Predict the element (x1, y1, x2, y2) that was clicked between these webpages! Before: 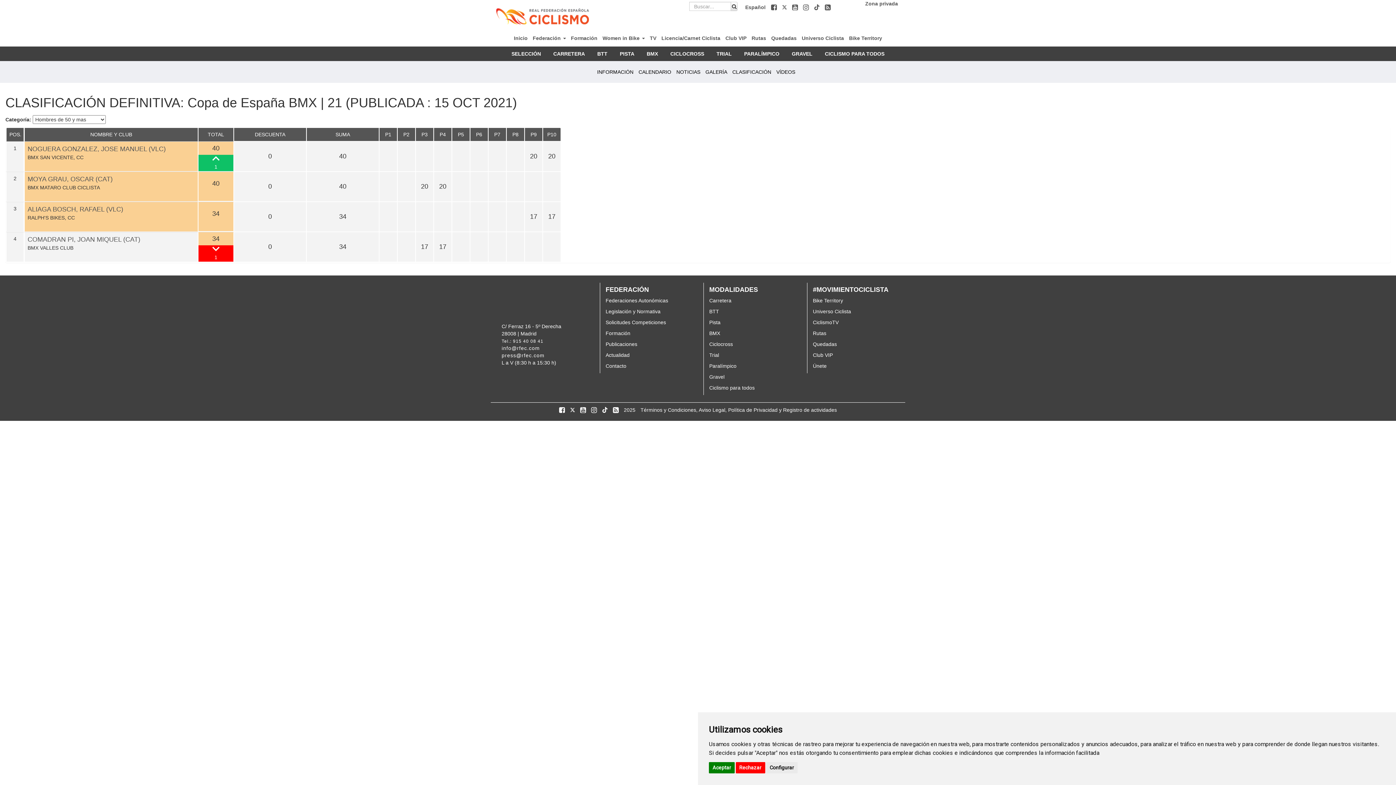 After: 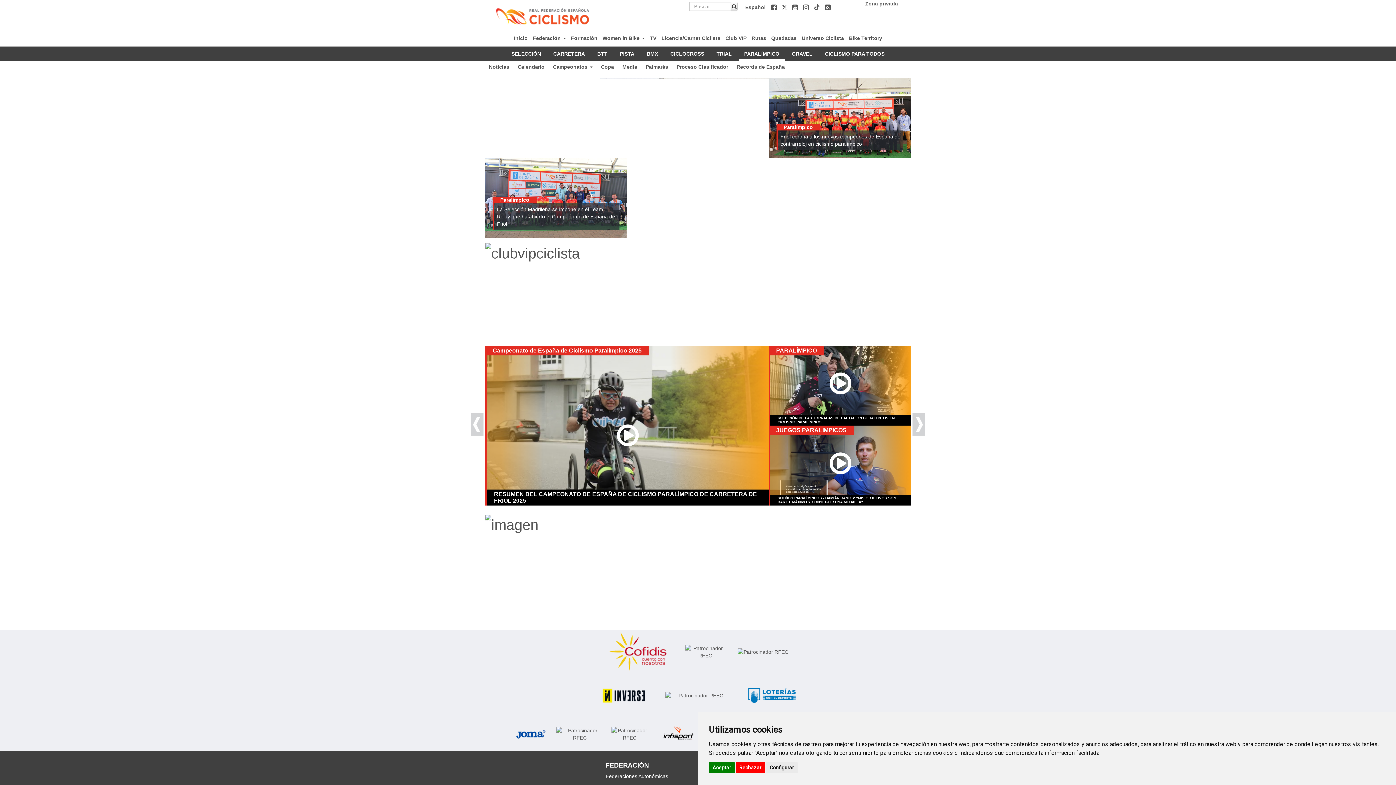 Action: label: PARALÍMPICO bbox: (738, 46, 785, 61)